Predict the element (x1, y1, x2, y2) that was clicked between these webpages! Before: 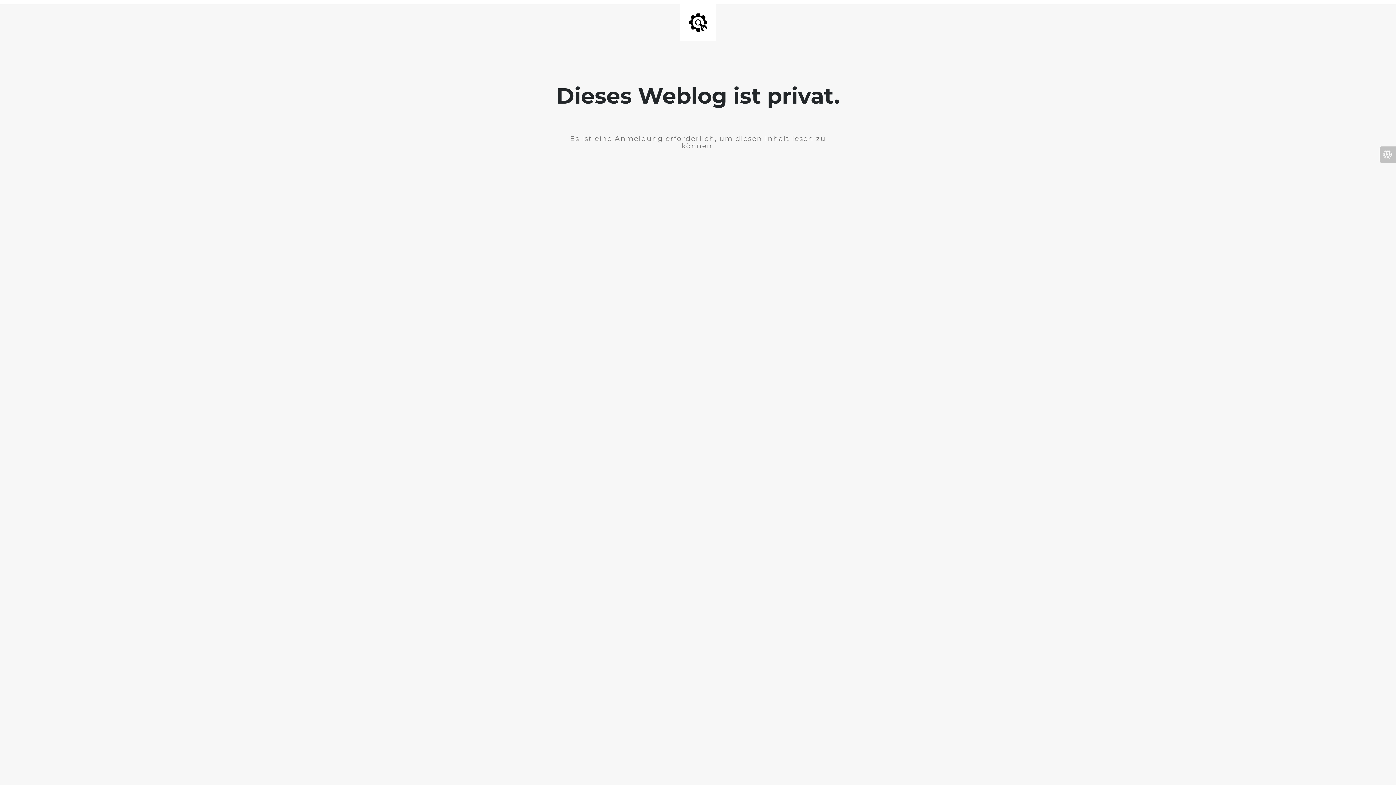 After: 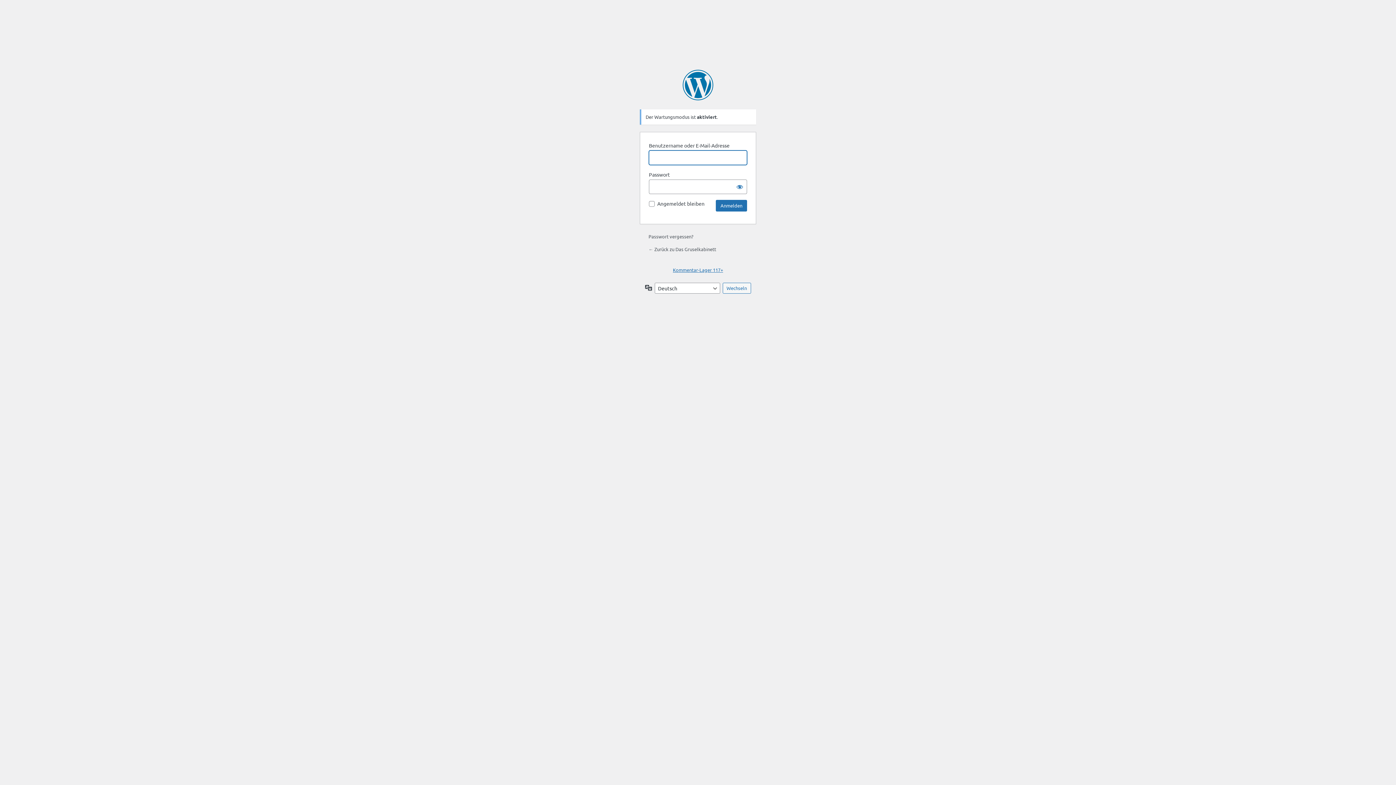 Action: bbox: (1380, 146, 1396, 162)